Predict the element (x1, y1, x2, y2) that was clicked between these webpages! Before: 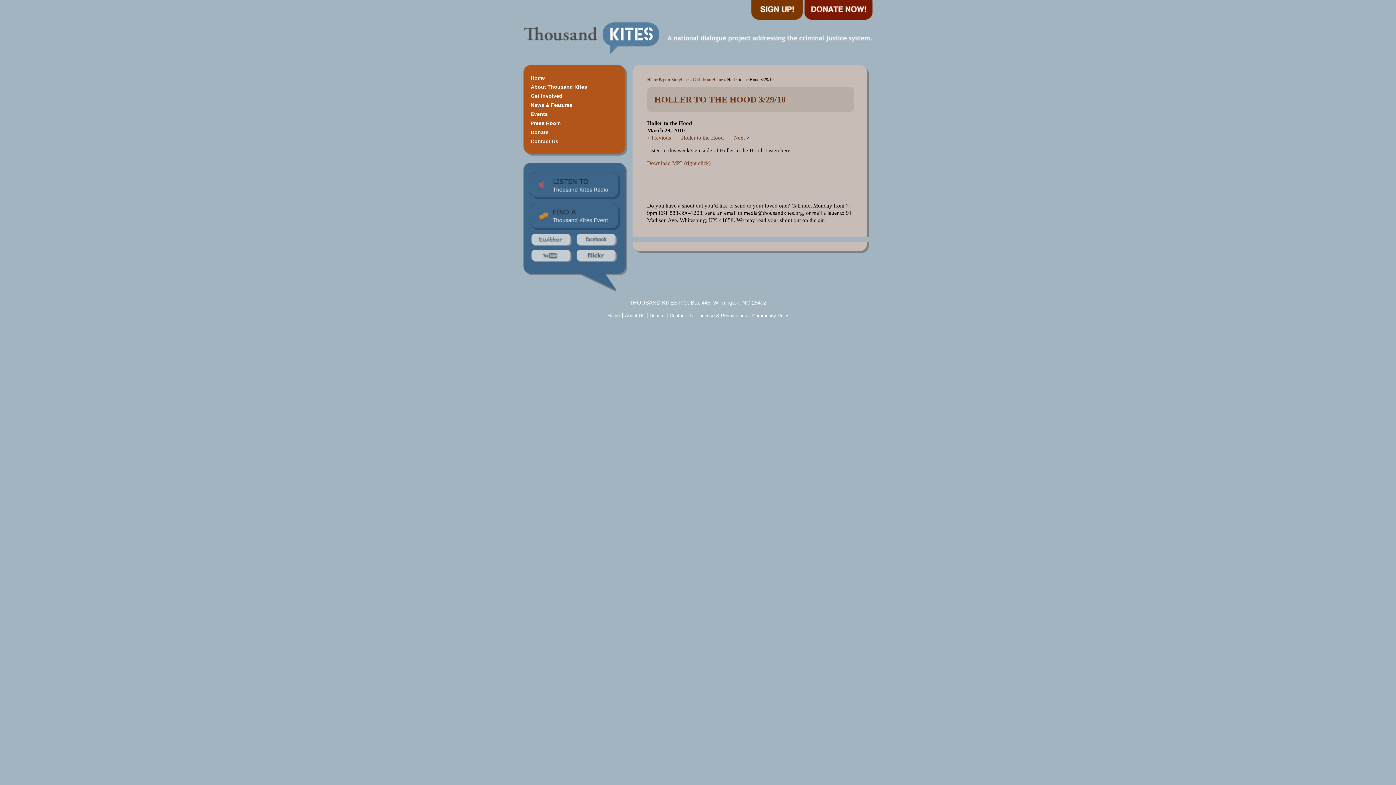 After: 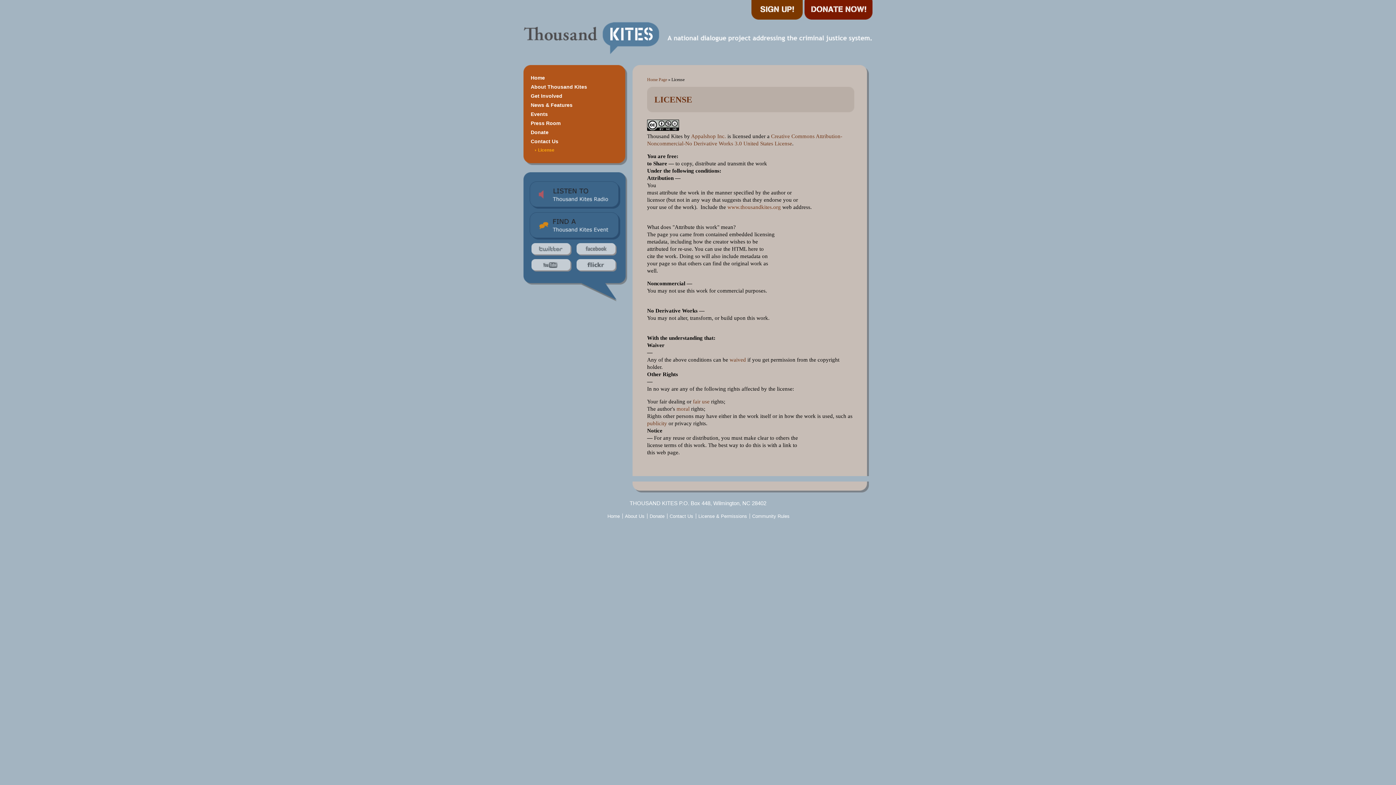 Action: label: License & Permissions bbox: (698, 313, 747, 318)